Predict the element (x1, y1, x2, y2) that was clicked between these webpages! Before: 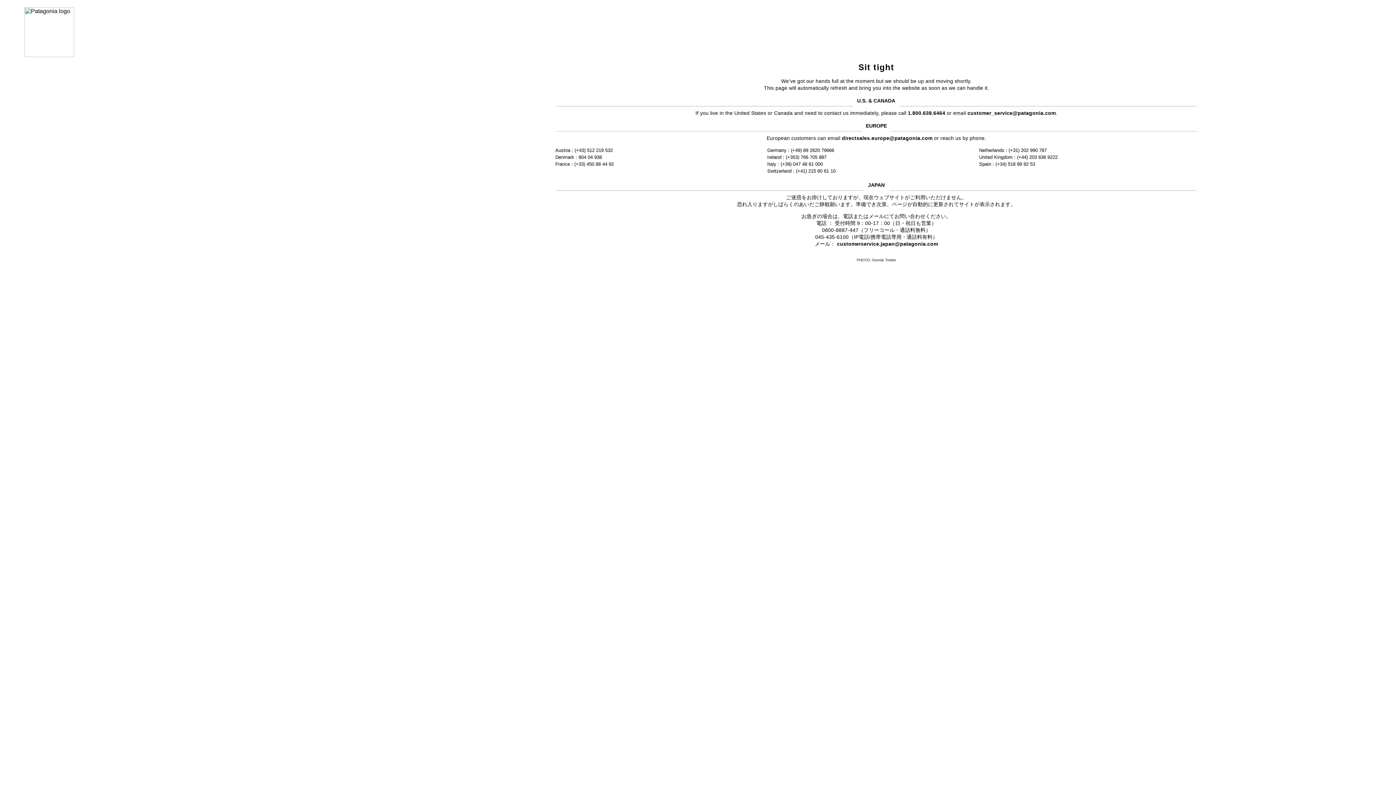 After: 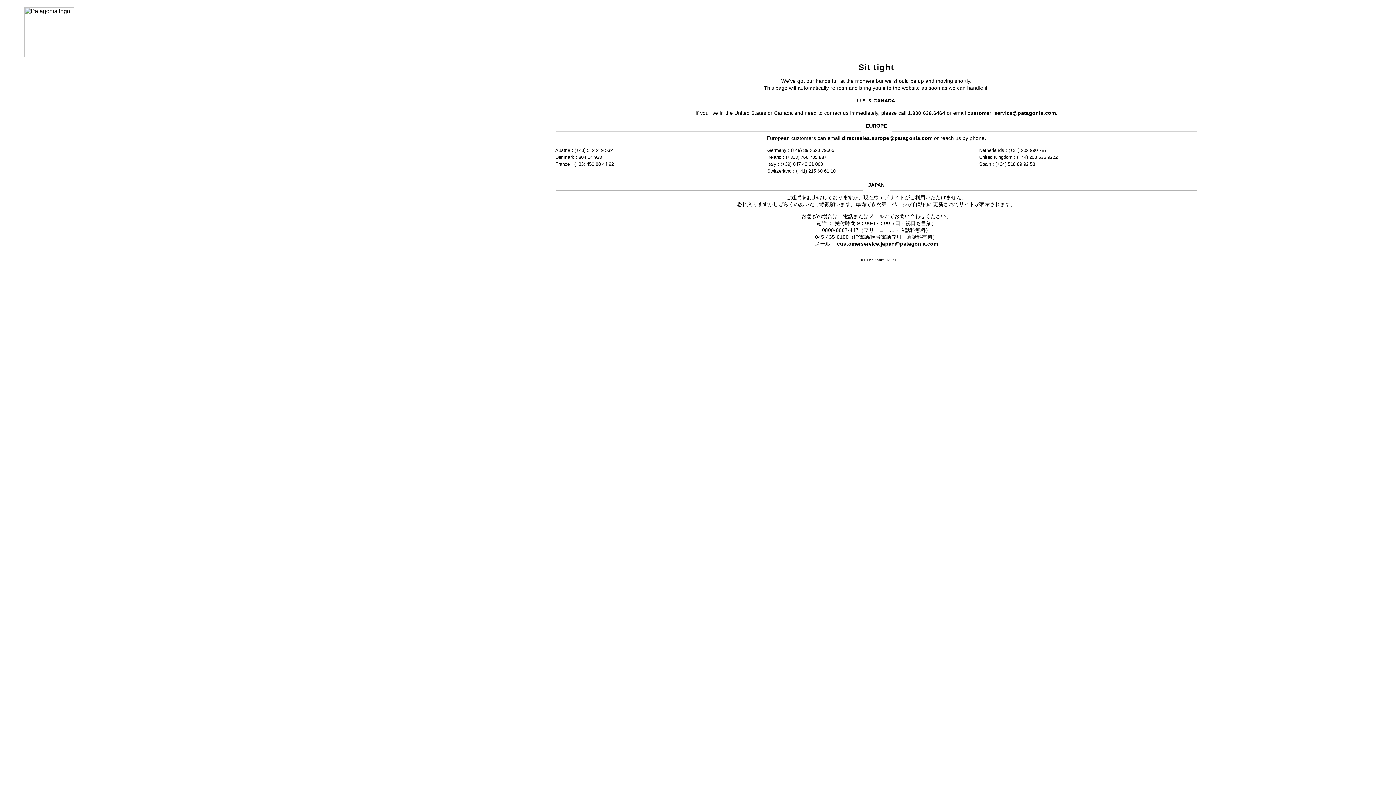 Action: bbox: (837, 241, 938, 246) label: customerservice.japan@patagonia.com